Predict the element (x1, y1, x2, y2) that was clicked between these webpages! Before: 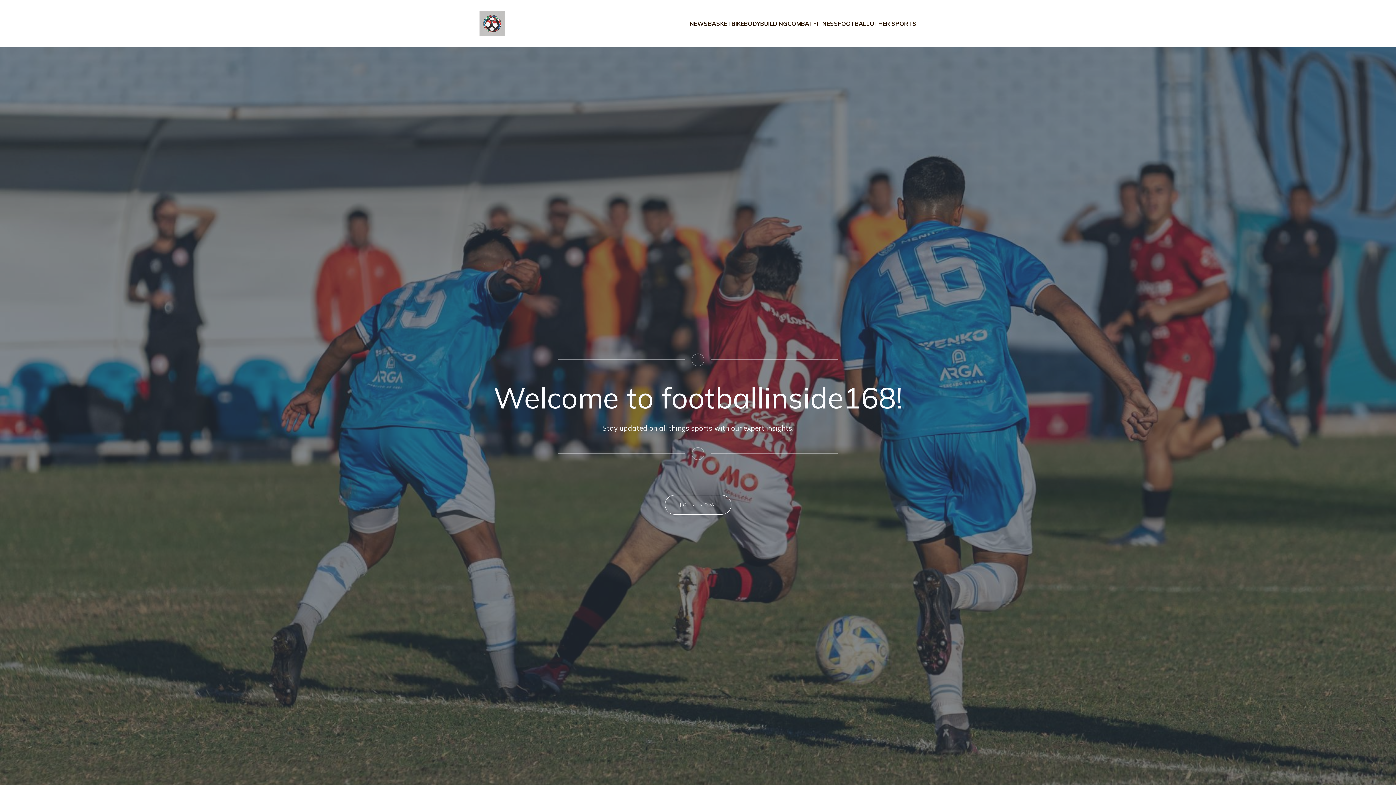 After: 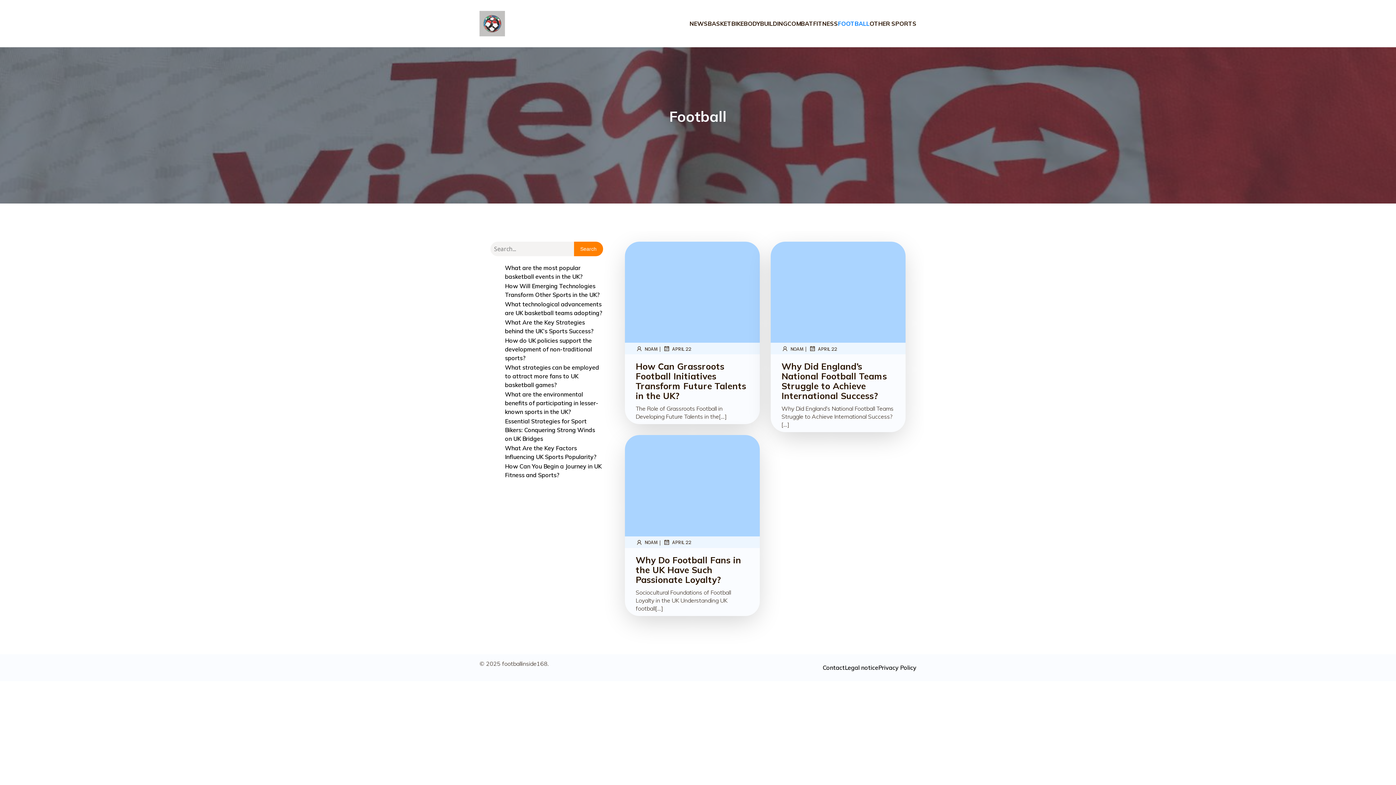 Action: bbox: (838, 17, 869, 29) label: FOOTBALL